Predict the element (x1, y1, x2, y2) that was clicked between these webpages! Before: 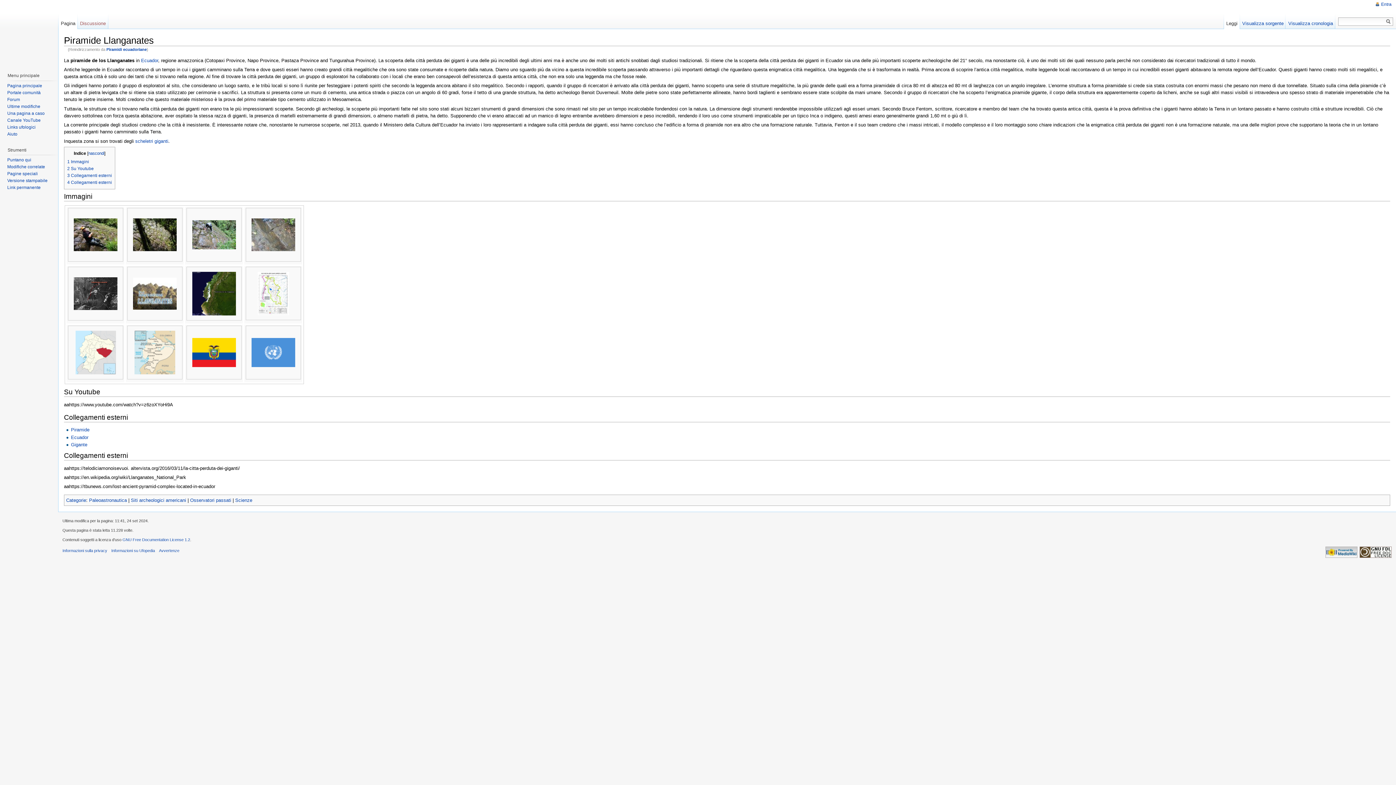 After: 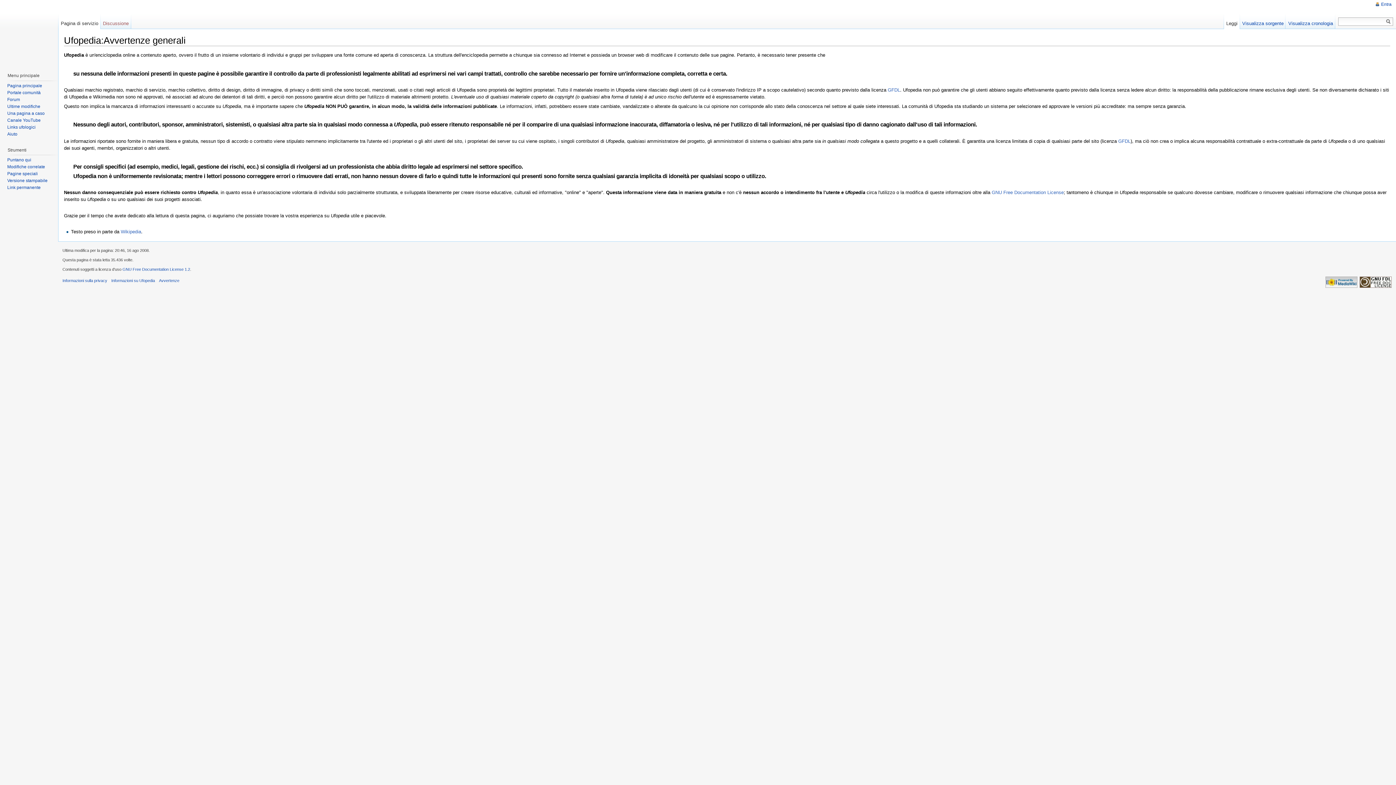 Action: label: Avvertenze bbox: (159, 548, 179, 553)